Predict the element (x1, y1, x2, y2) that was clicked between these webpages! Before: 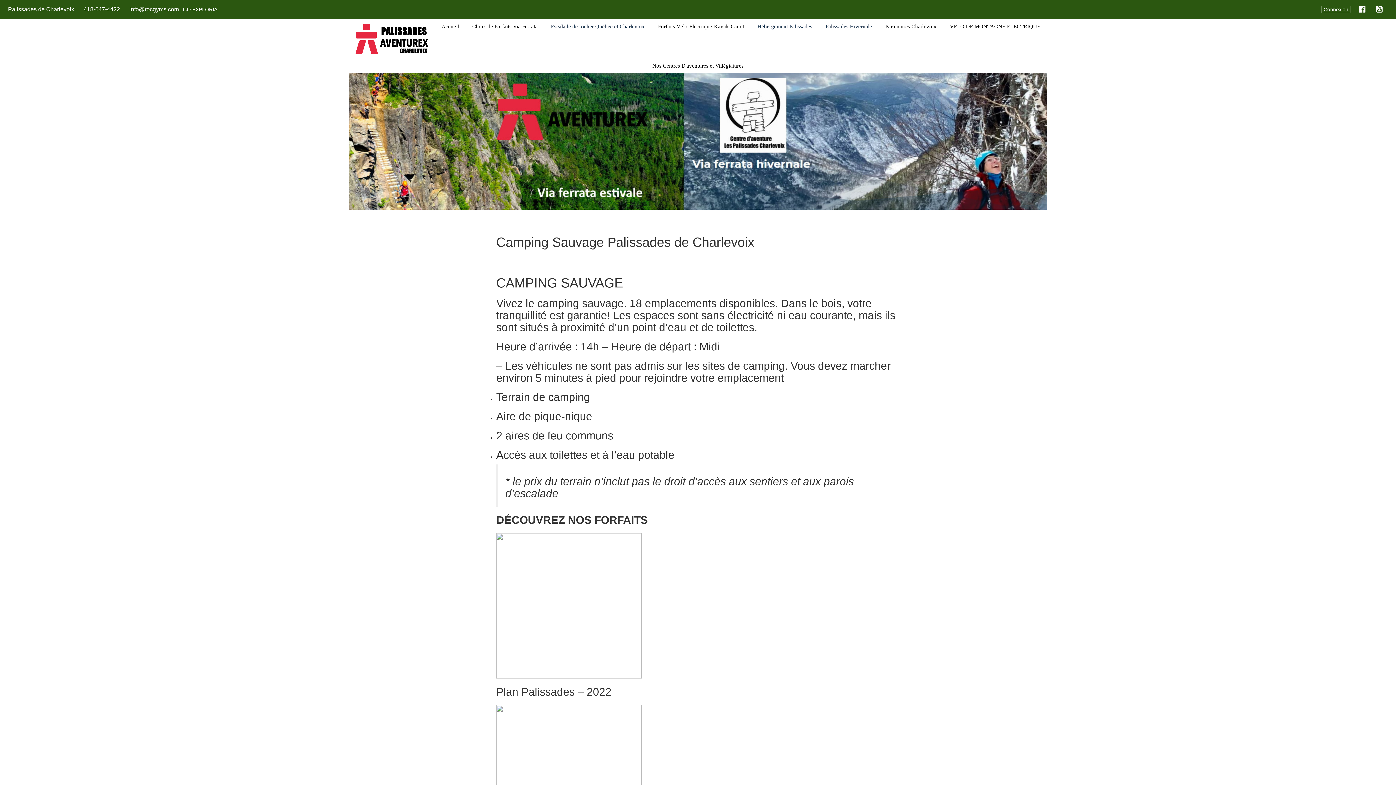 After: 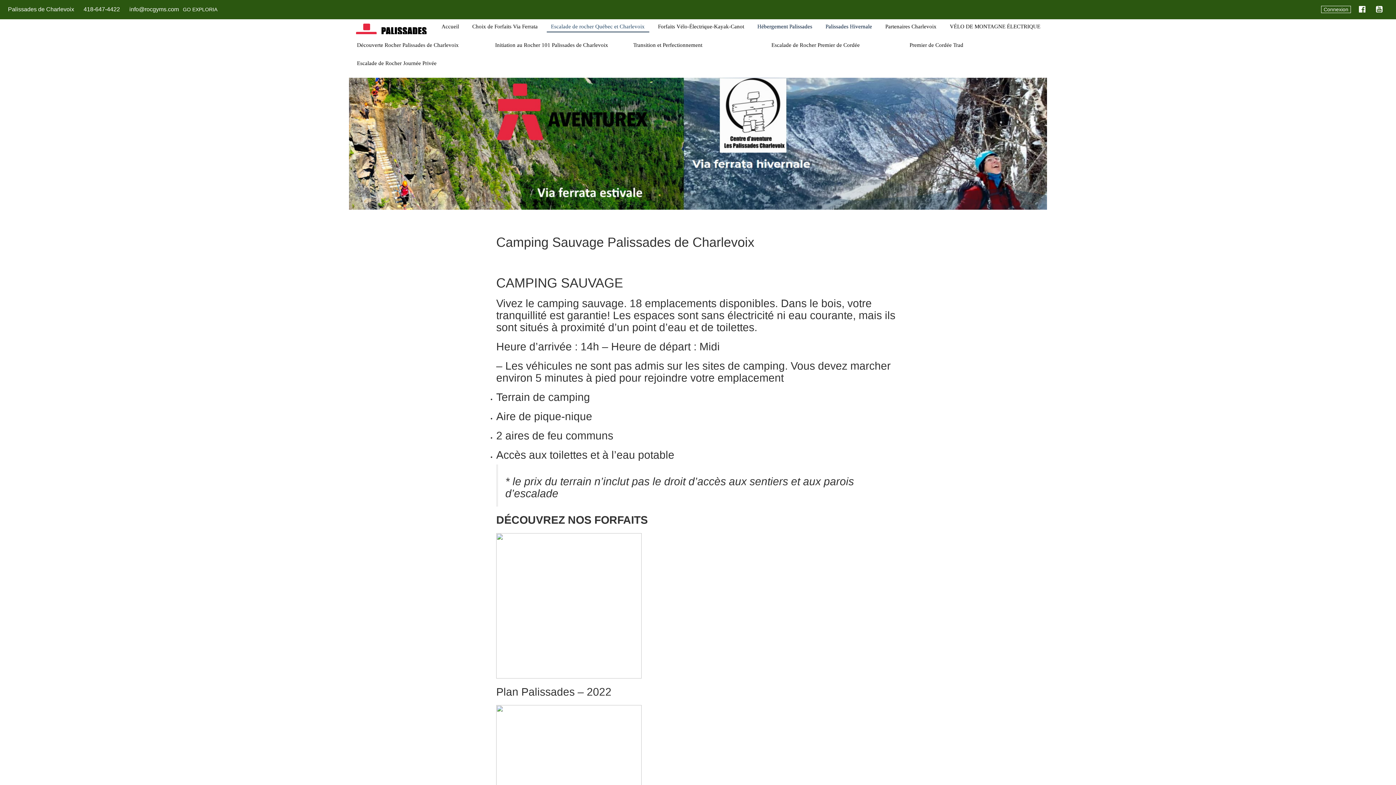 Action: bbox: (546, 19, 649, 34) label: Escalade de rocher Québec et Charlevoix